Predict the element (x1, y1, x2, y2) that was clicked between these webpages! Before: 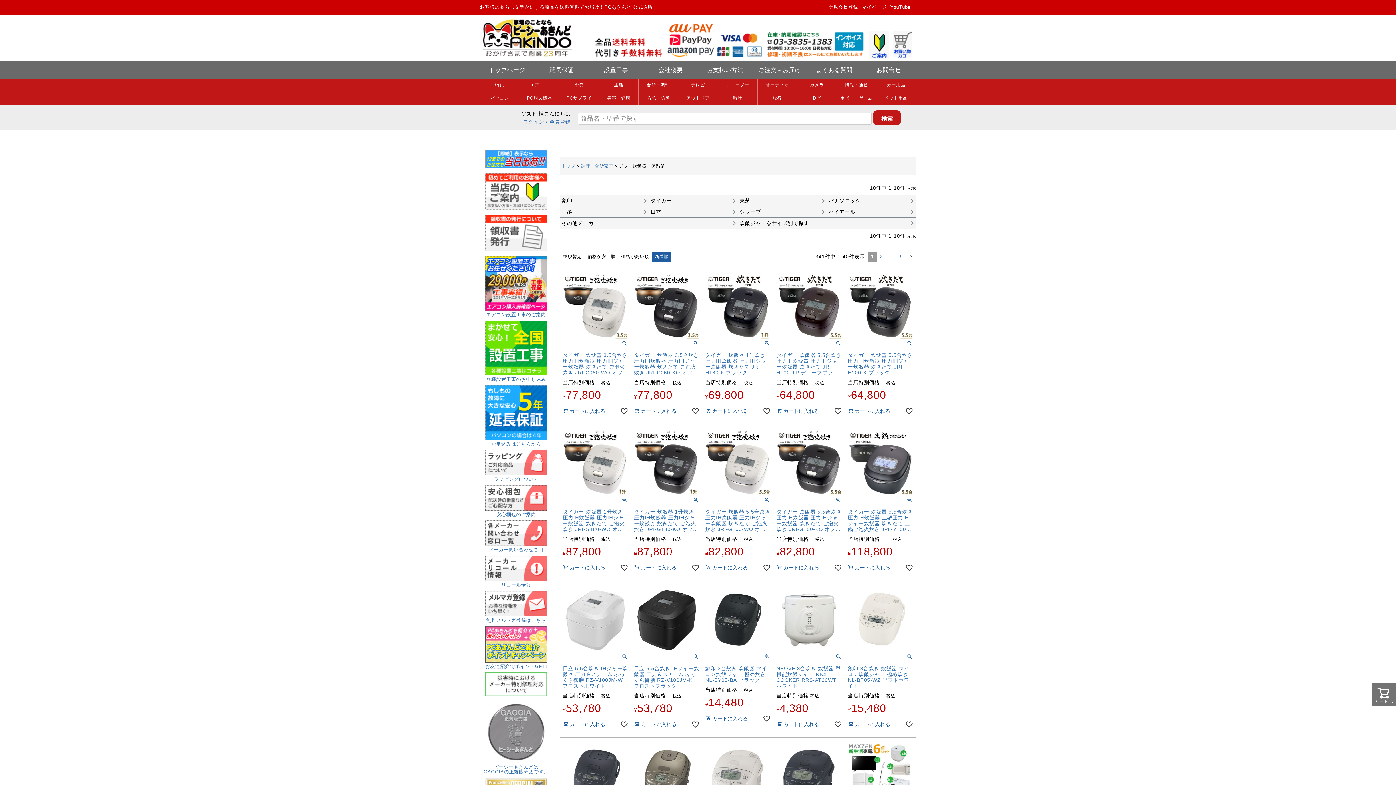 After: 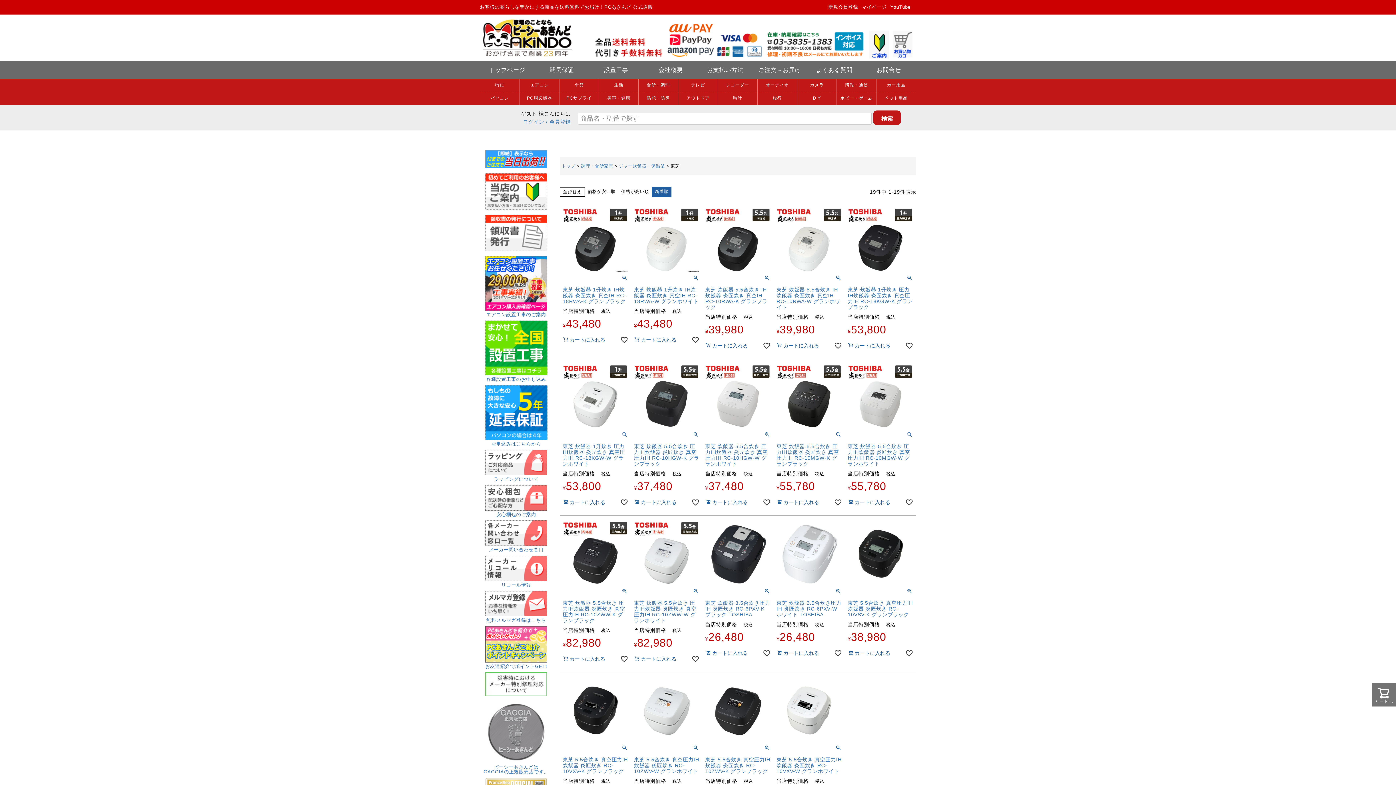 Action: label: 東芝 bbox: (738, 194, 827, 206)